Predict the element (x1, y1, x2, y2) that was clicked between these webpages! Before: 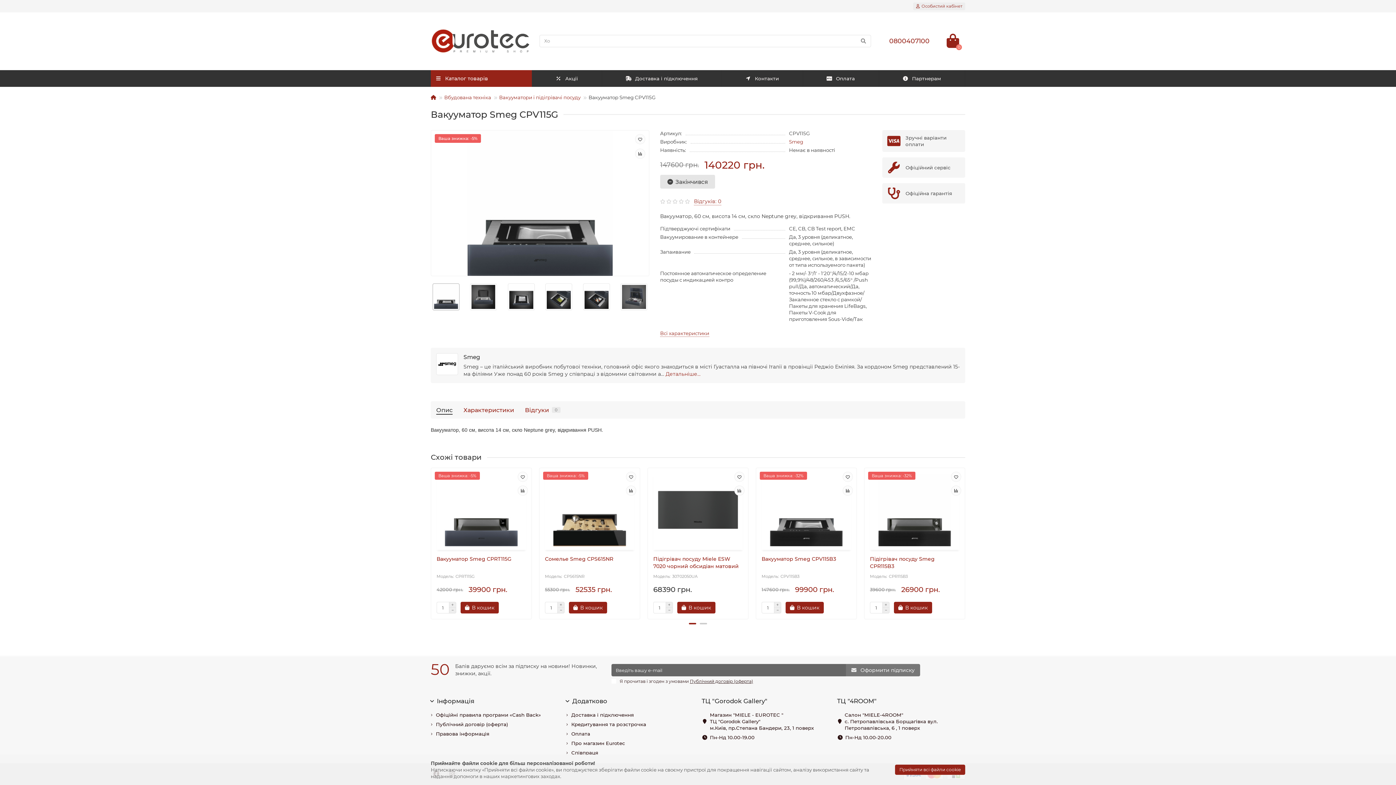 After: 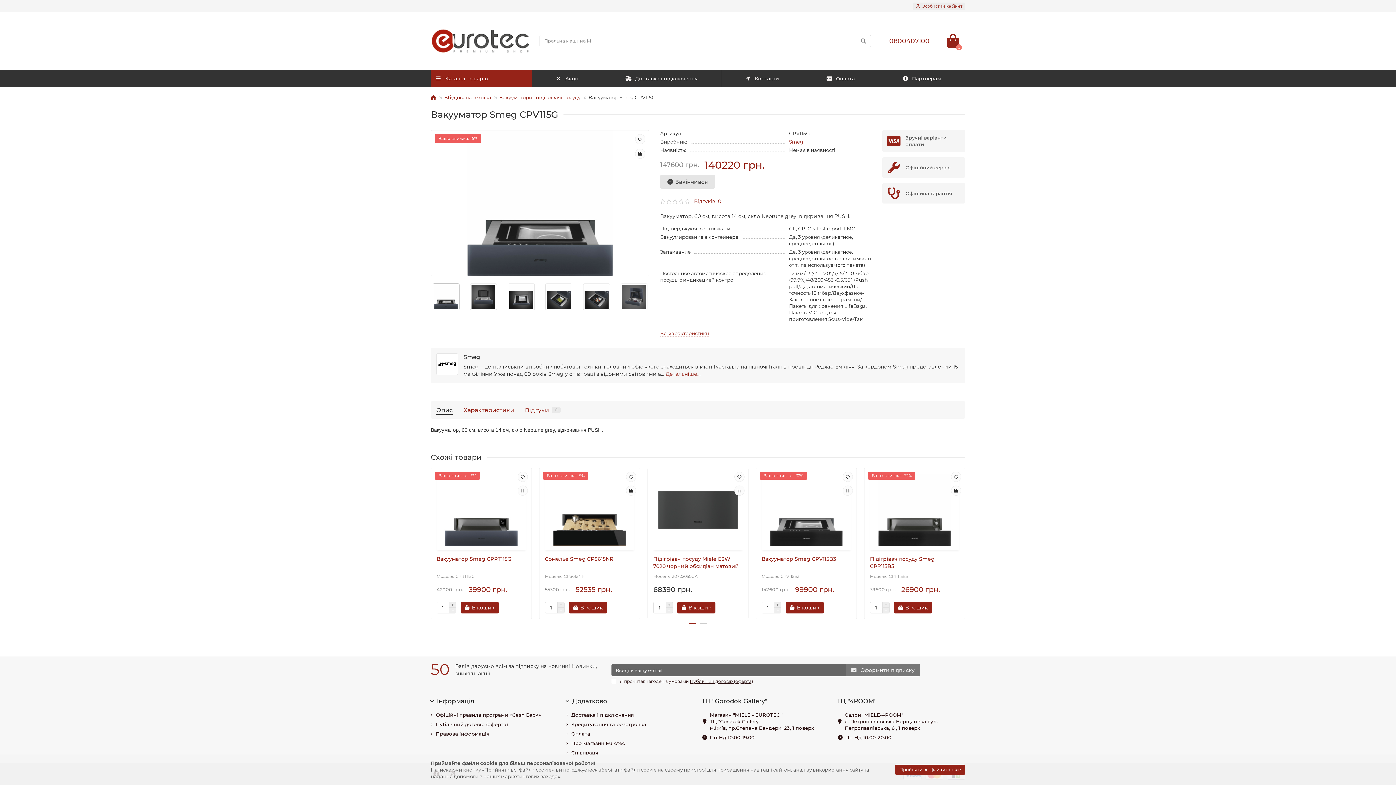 Action: label:  Оформити підписку bbox: (846, 664, 920, 676)